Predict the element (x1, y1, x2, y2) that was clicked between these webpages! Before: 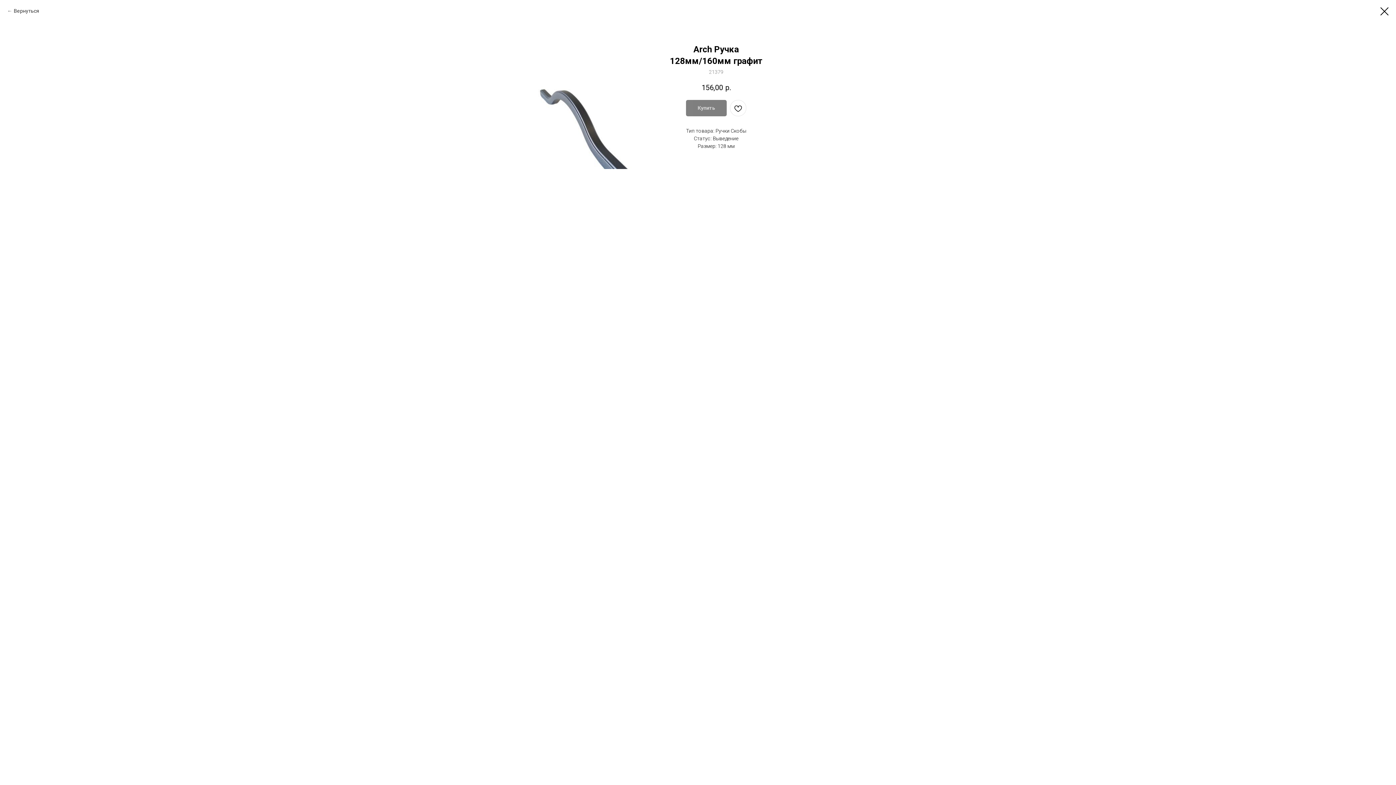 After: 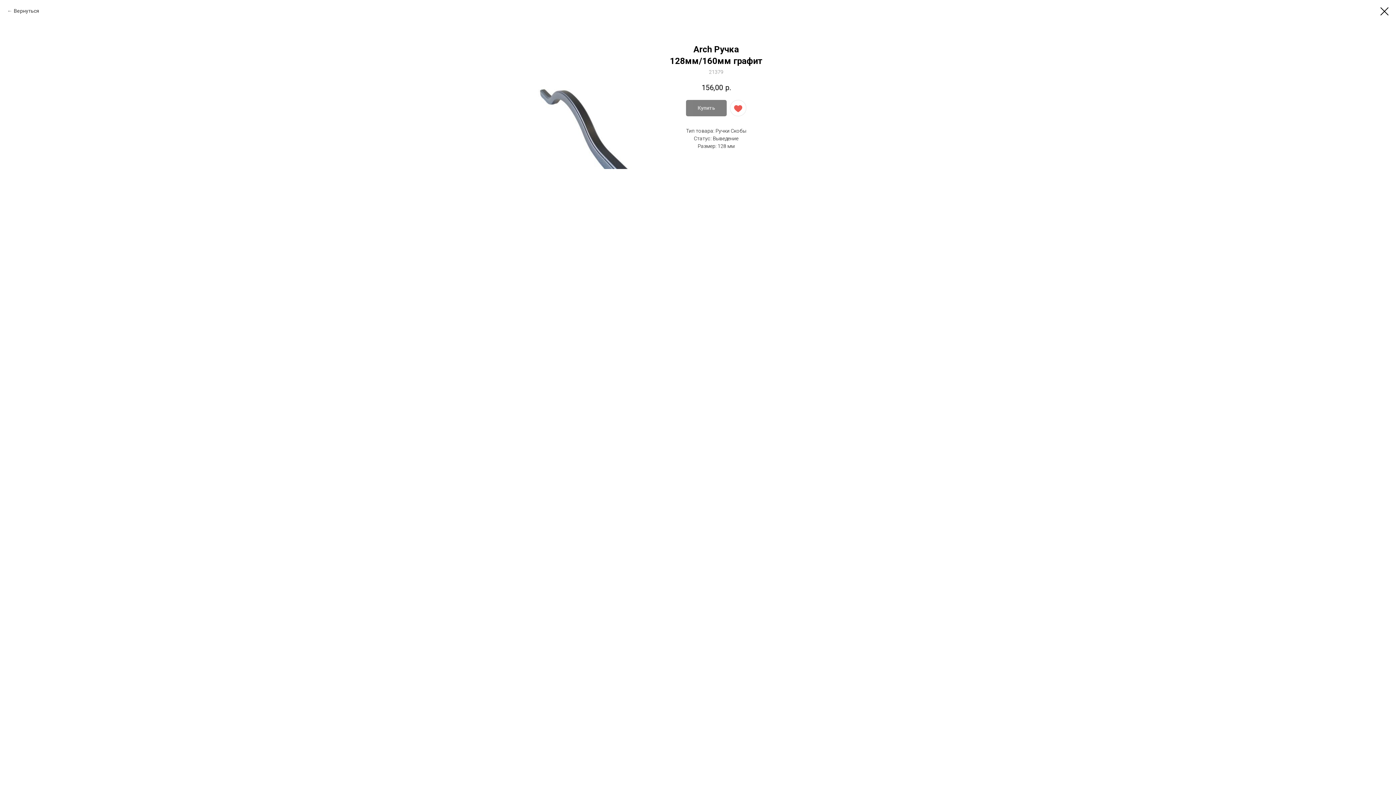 Action: bbox: (730, 100, 746, 116)